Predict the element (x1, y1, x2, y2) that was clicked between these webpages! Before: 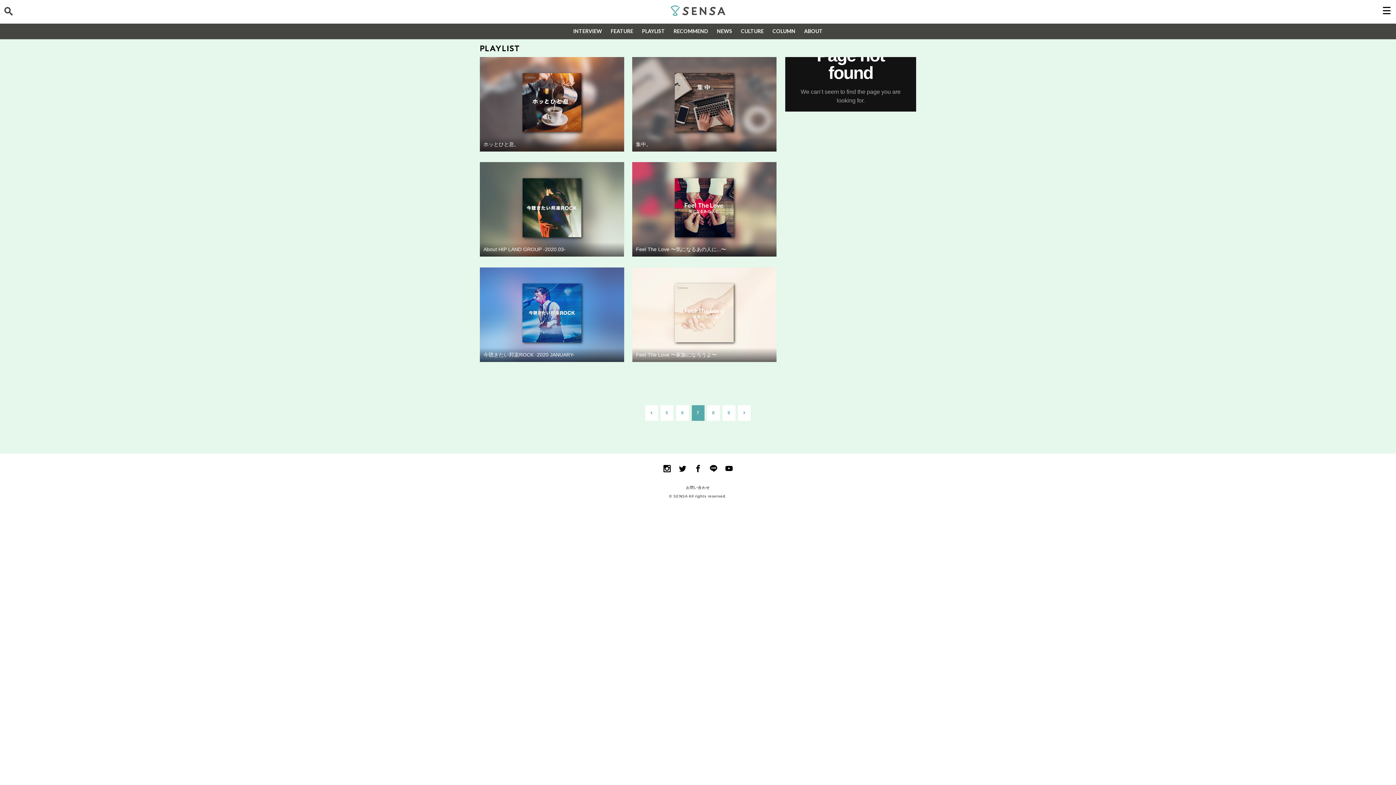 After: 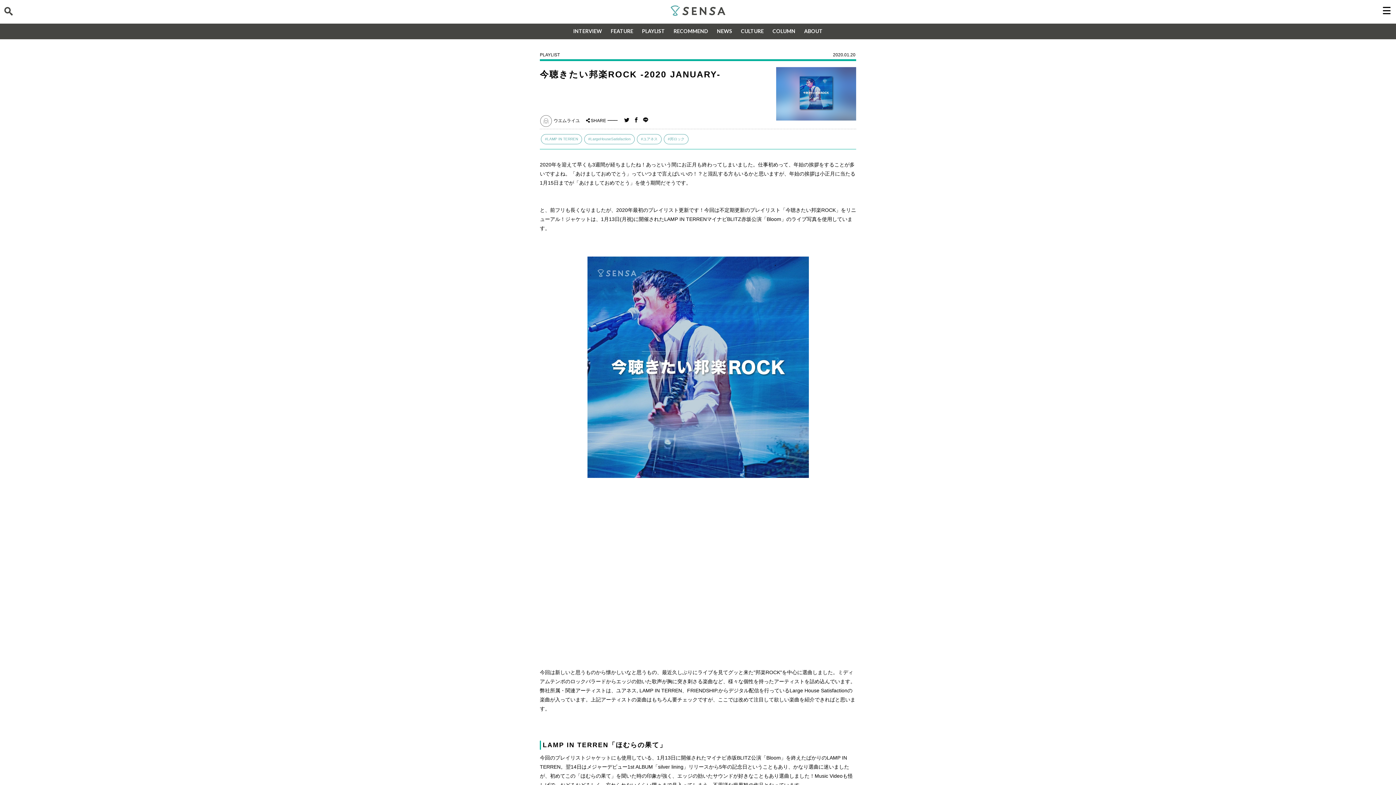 Action: label: 今聴きたい邦楽ROCK -2020 JANUARY- bbox: (480, 311, 624, 317)